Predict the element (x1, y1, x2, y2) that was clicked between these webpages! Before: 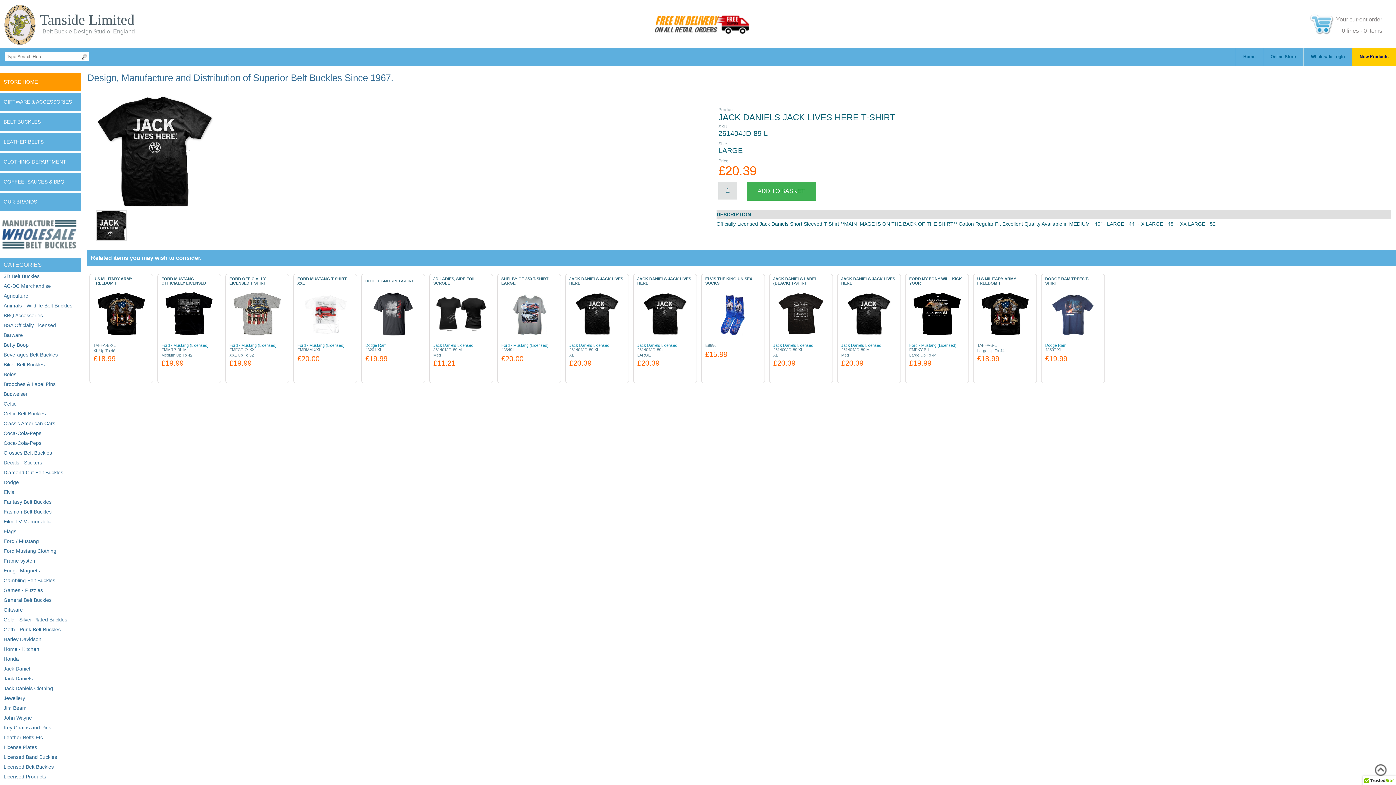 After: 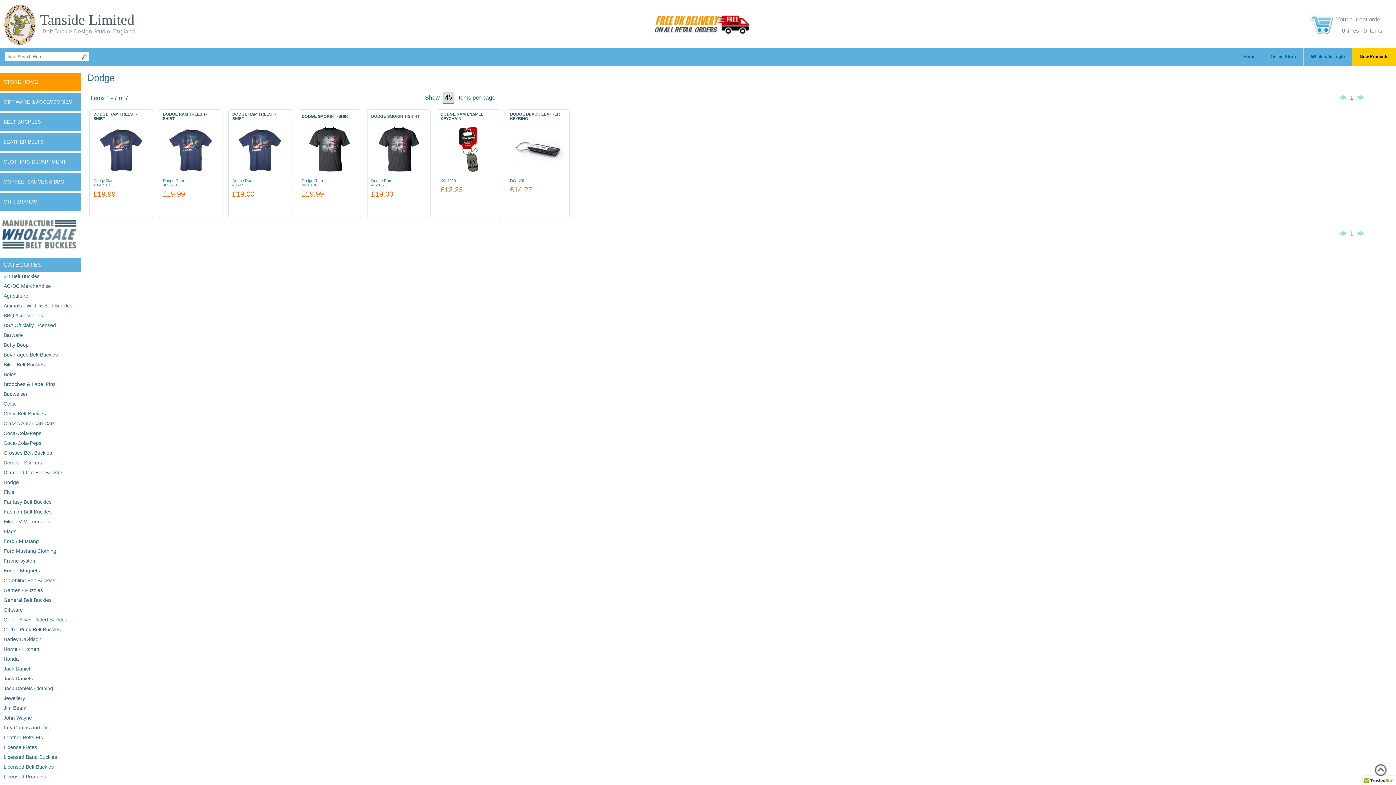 Action: bbox: (0, 478, 77, 486) label: Dodge